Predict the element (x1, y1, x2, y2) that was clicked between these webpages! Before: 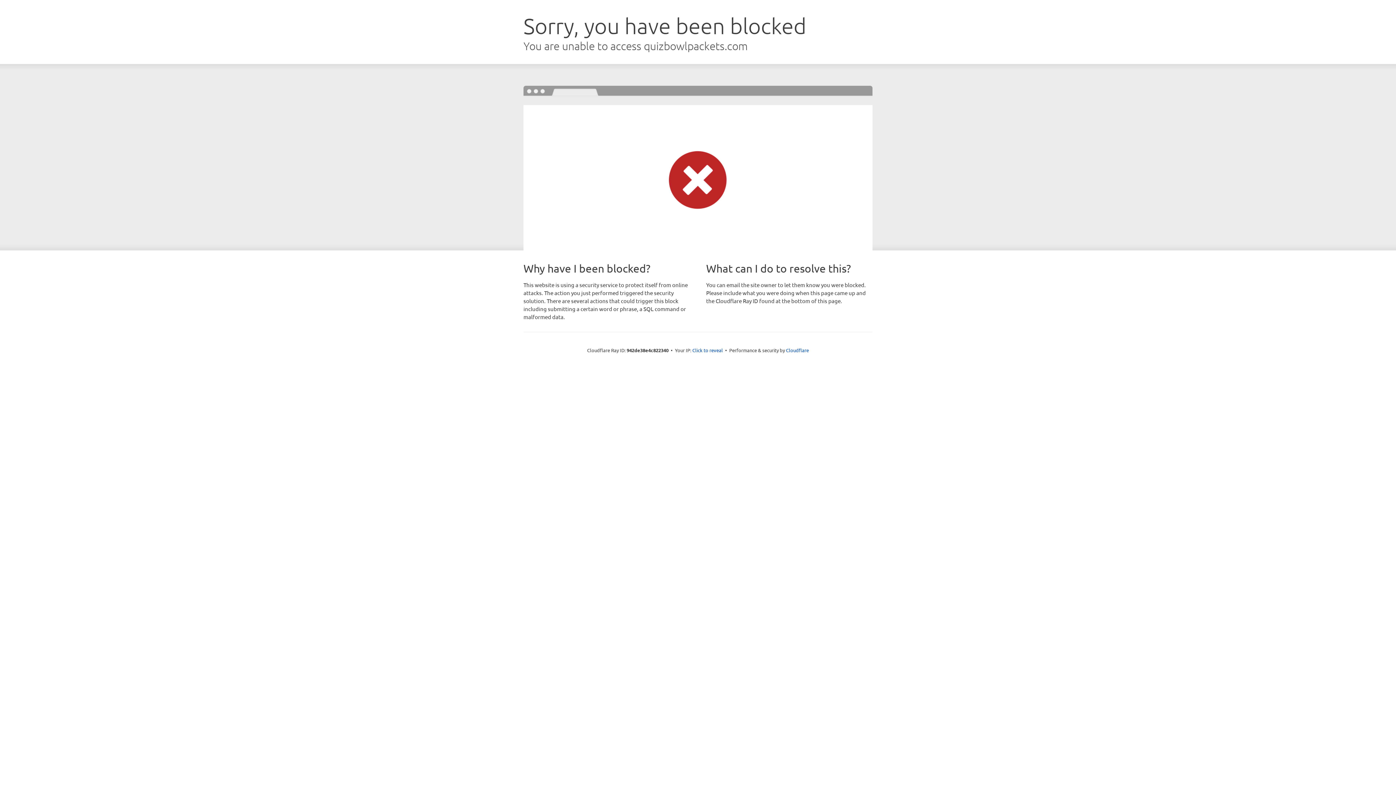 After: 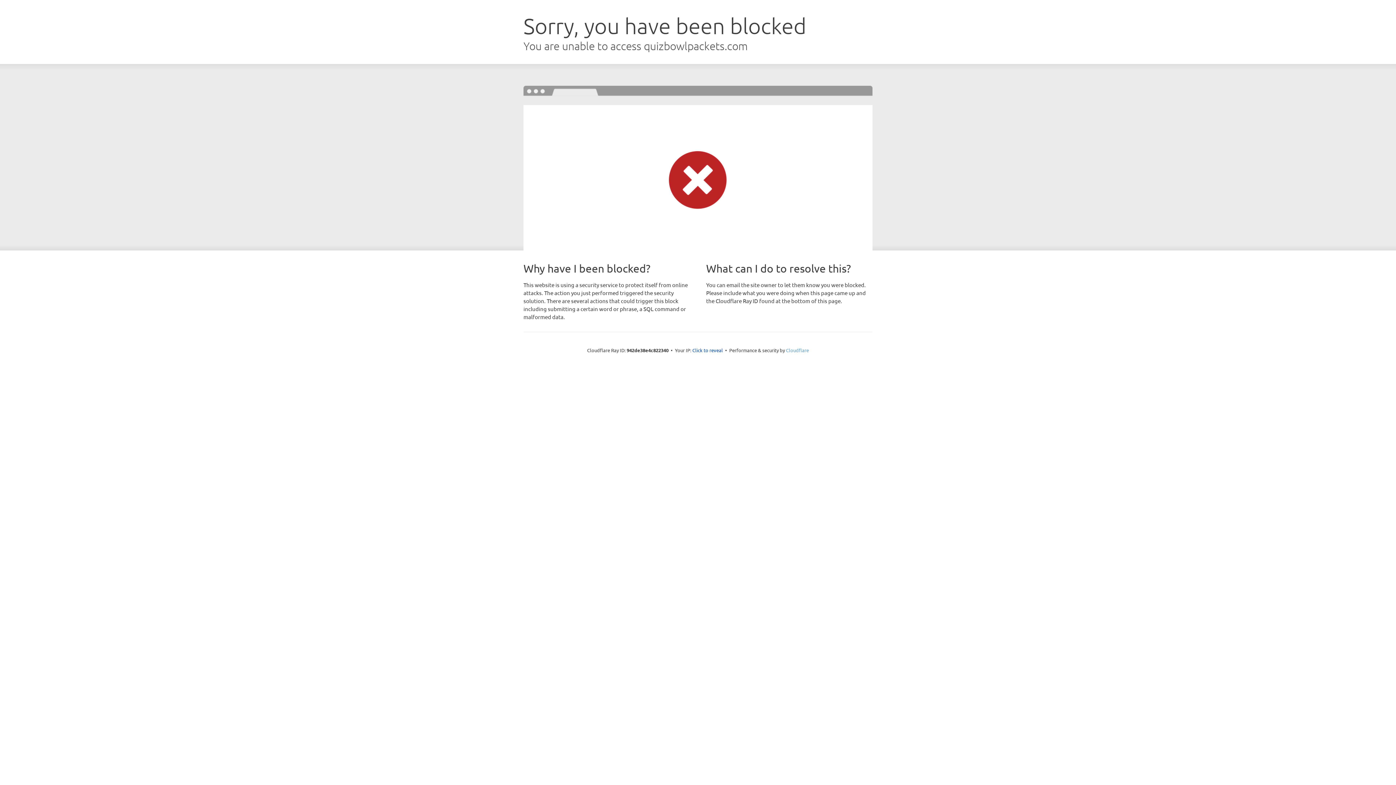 Action: bbox: (786, 347, 809, 353) label: Cloudflare